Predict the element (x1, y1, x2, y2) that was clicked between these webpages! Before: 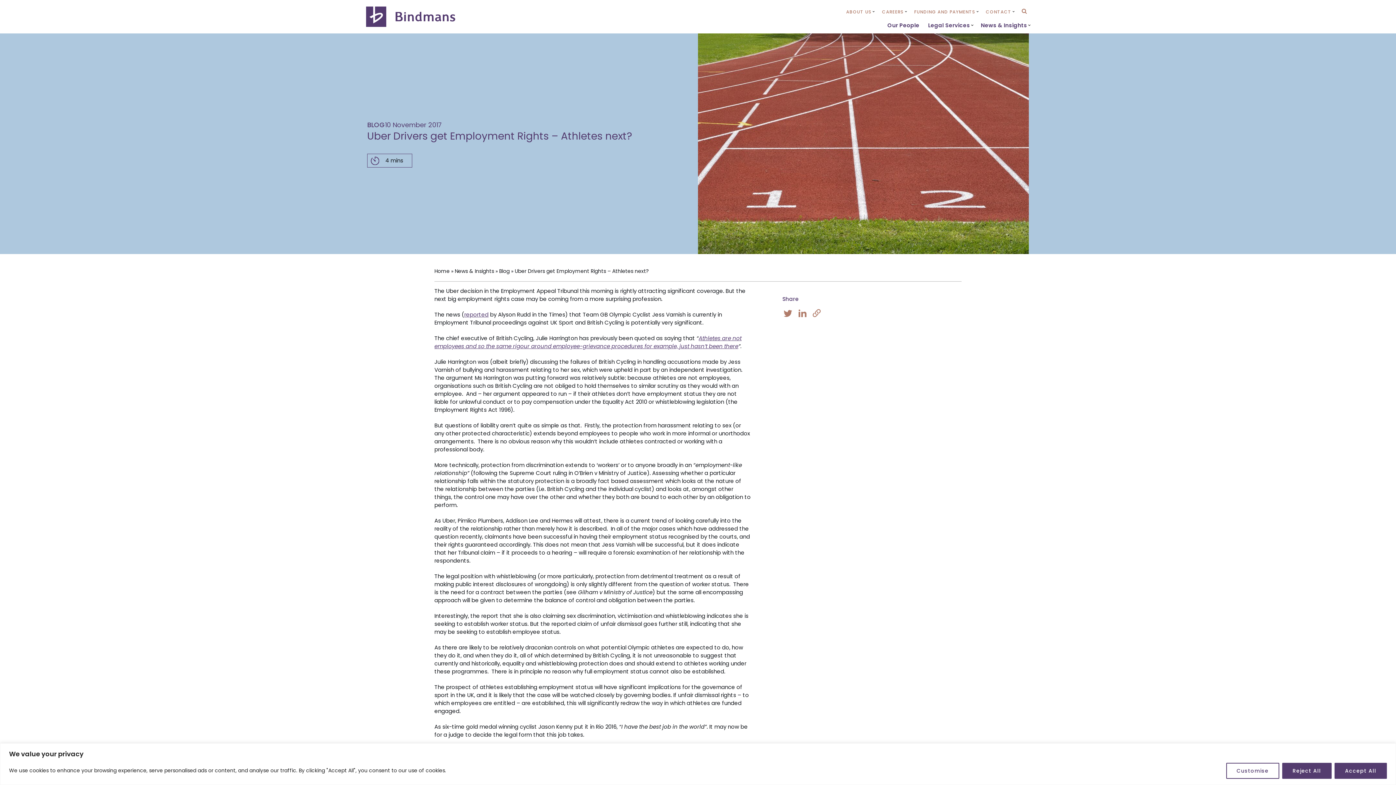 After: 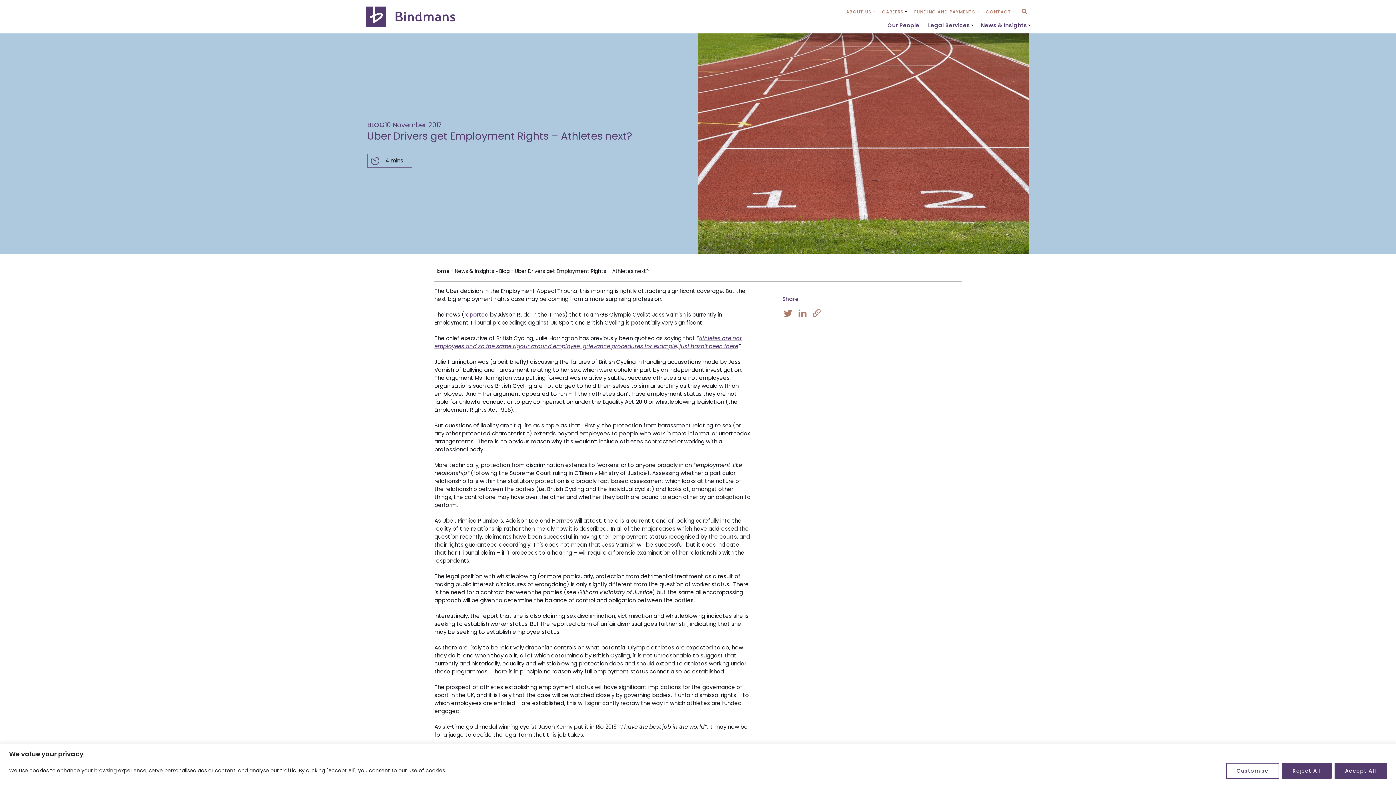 Action: bbox: (811, 307, 826, 321)